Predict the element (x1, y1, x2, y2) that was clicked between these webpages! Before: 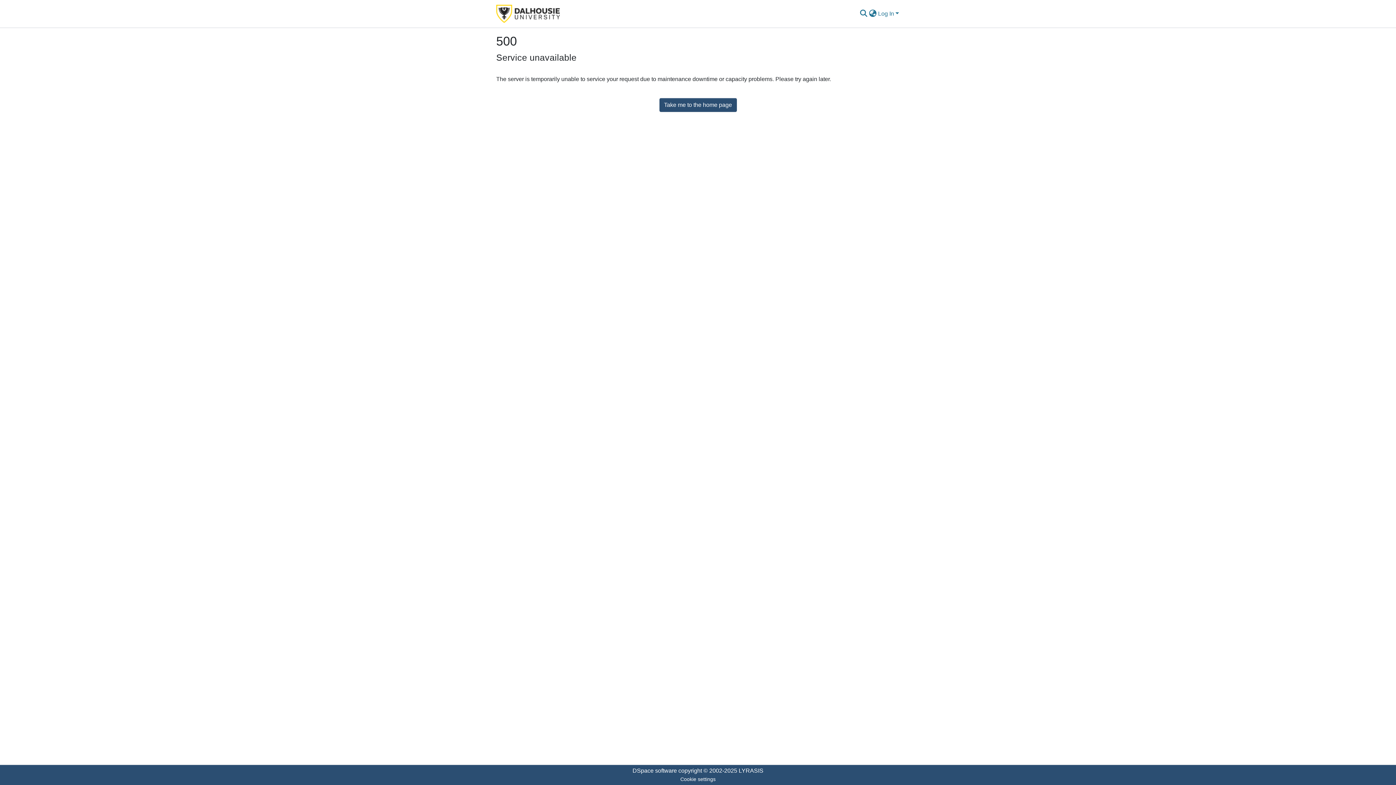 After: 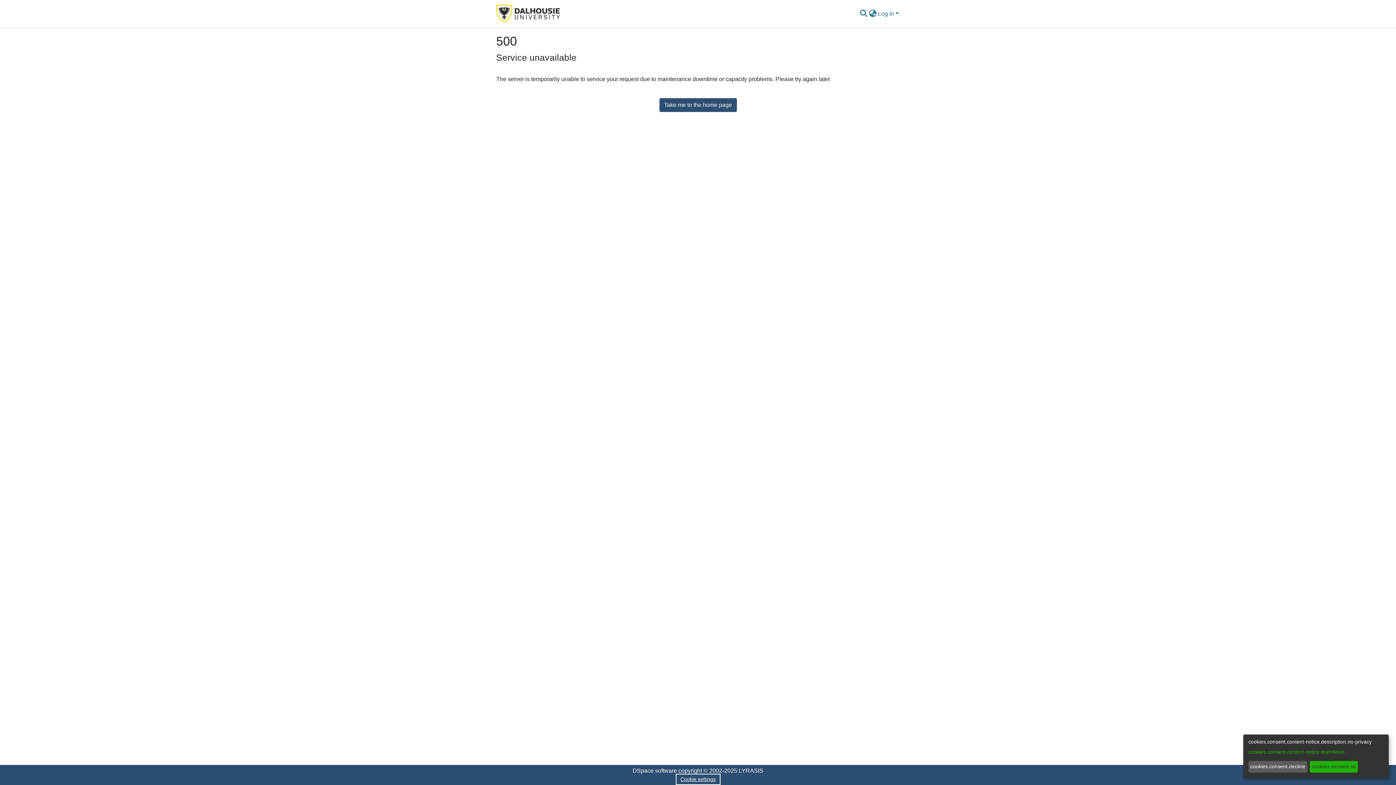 Action: bbox: (677, 775, 719, 784) label: Cookie settings